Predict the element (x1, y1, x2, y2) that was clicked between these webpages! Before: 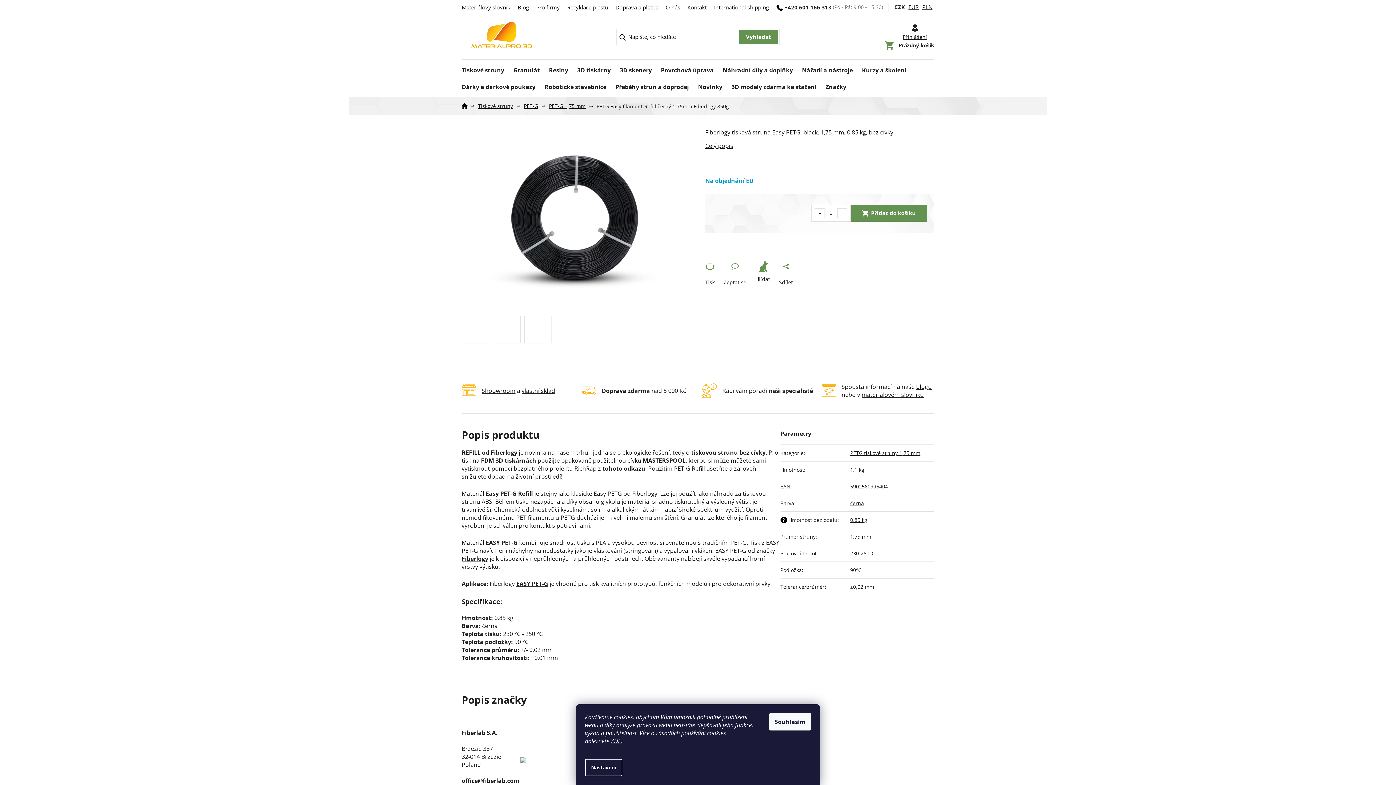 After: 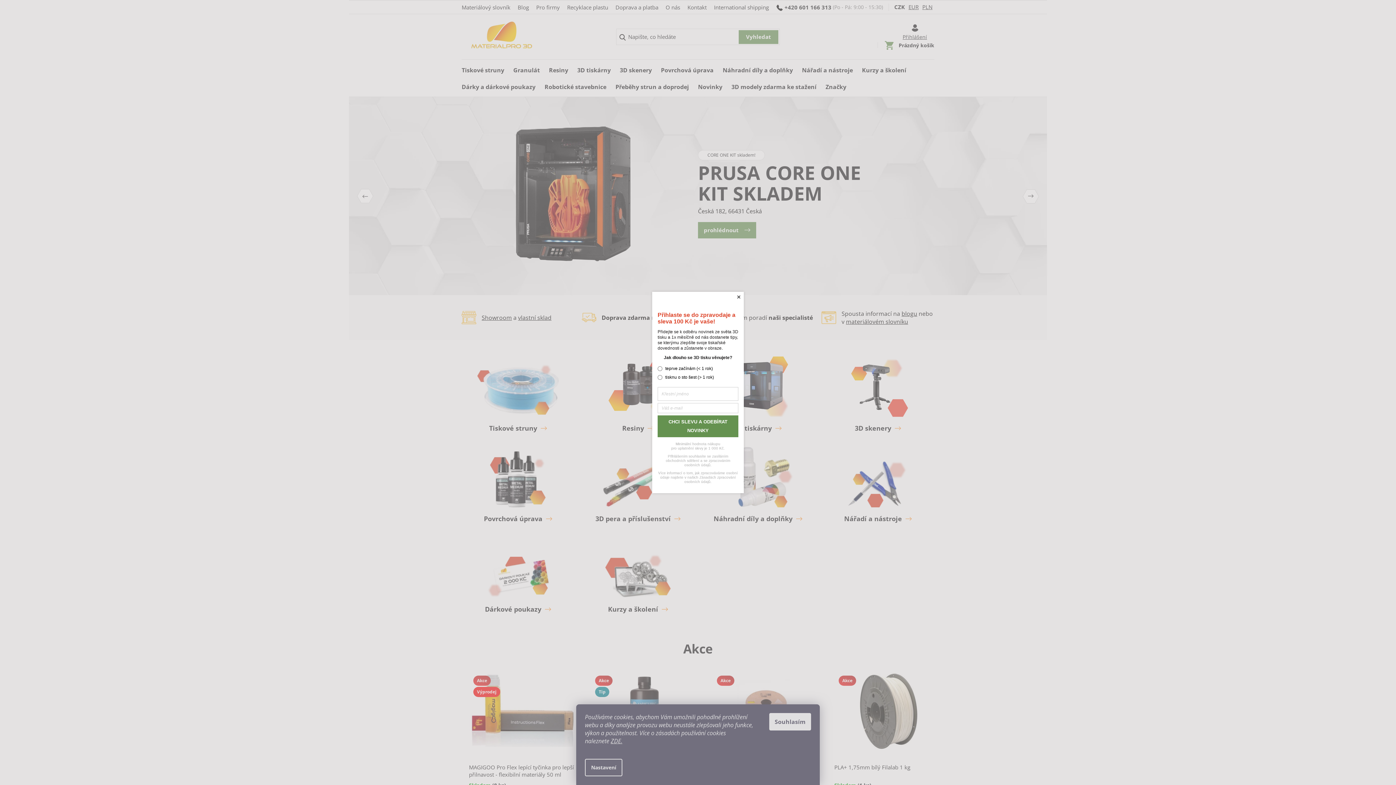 Action: bbox: (461, 20, 541, 52)